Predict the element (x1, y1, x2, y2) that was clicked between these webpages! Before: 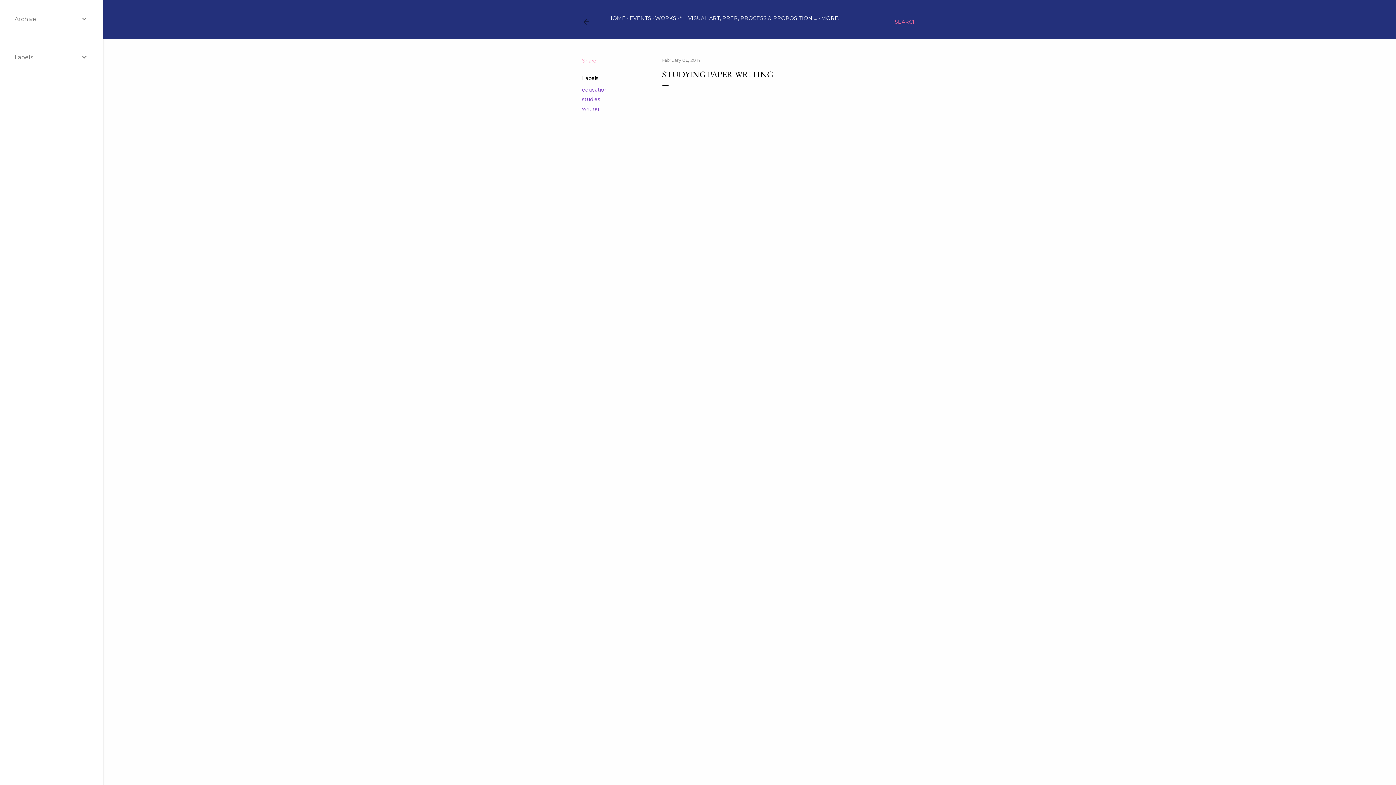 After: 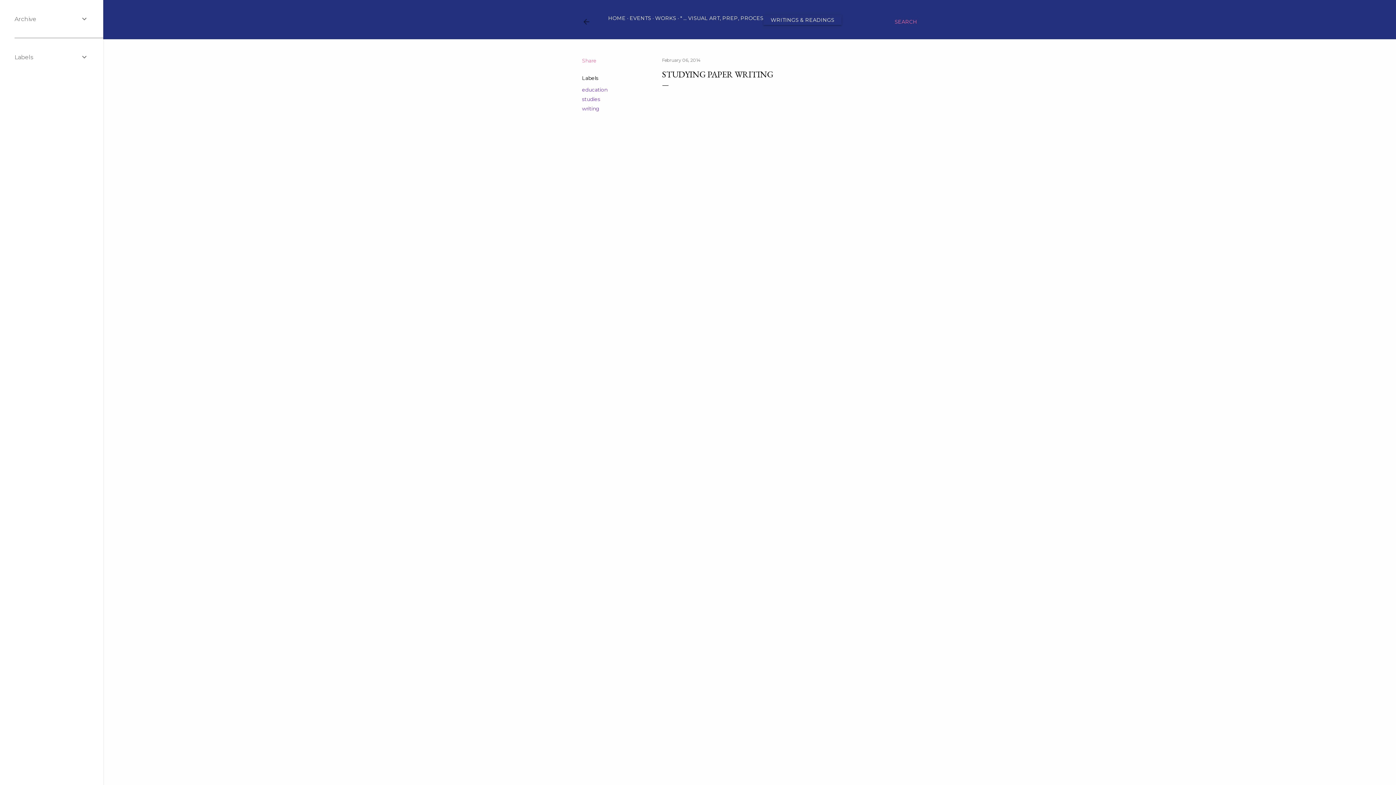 Action: label: MORE… bbox: (821, 14, 841, 21)